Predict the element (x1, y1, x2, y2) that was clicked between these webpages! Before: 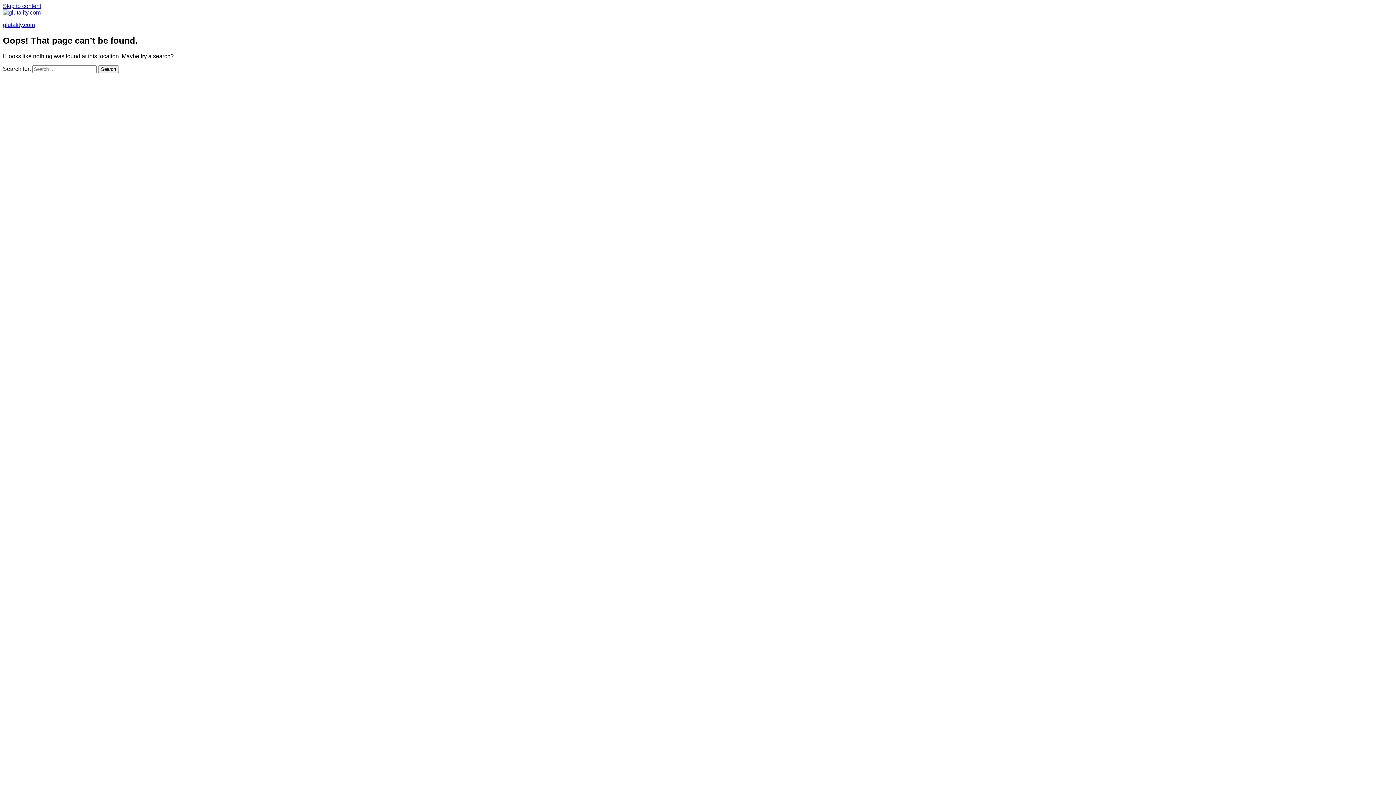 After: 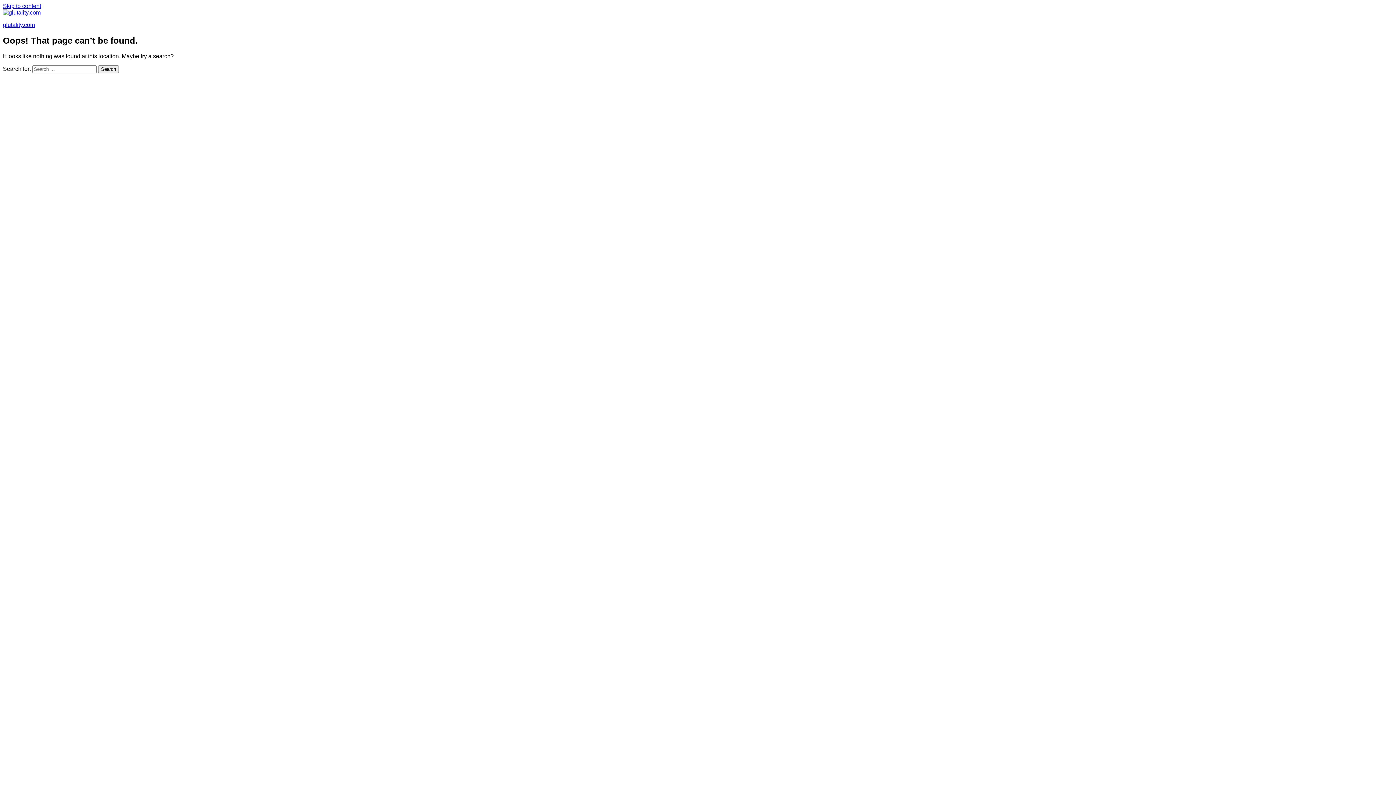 Action: bbox: (2, 2, 41, 9) label: Skip to content